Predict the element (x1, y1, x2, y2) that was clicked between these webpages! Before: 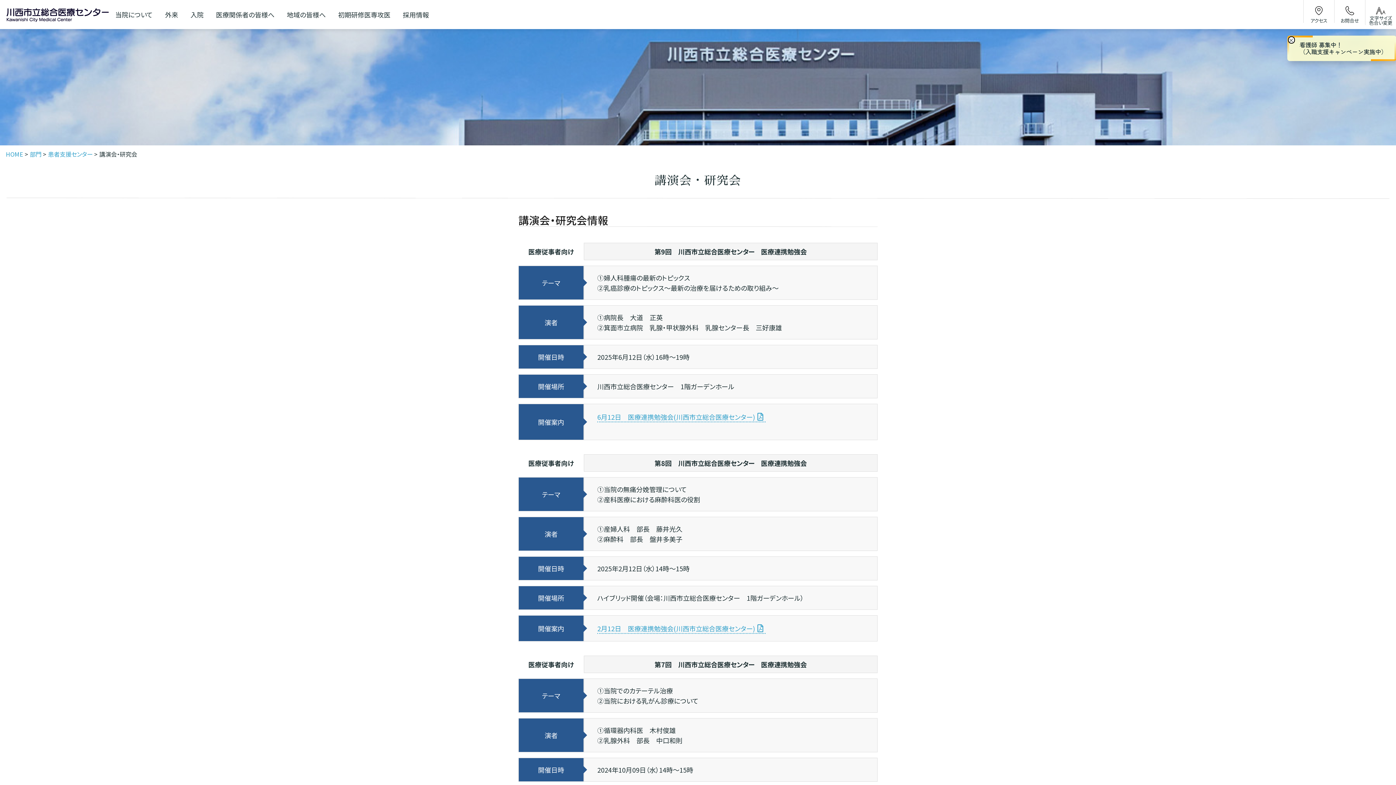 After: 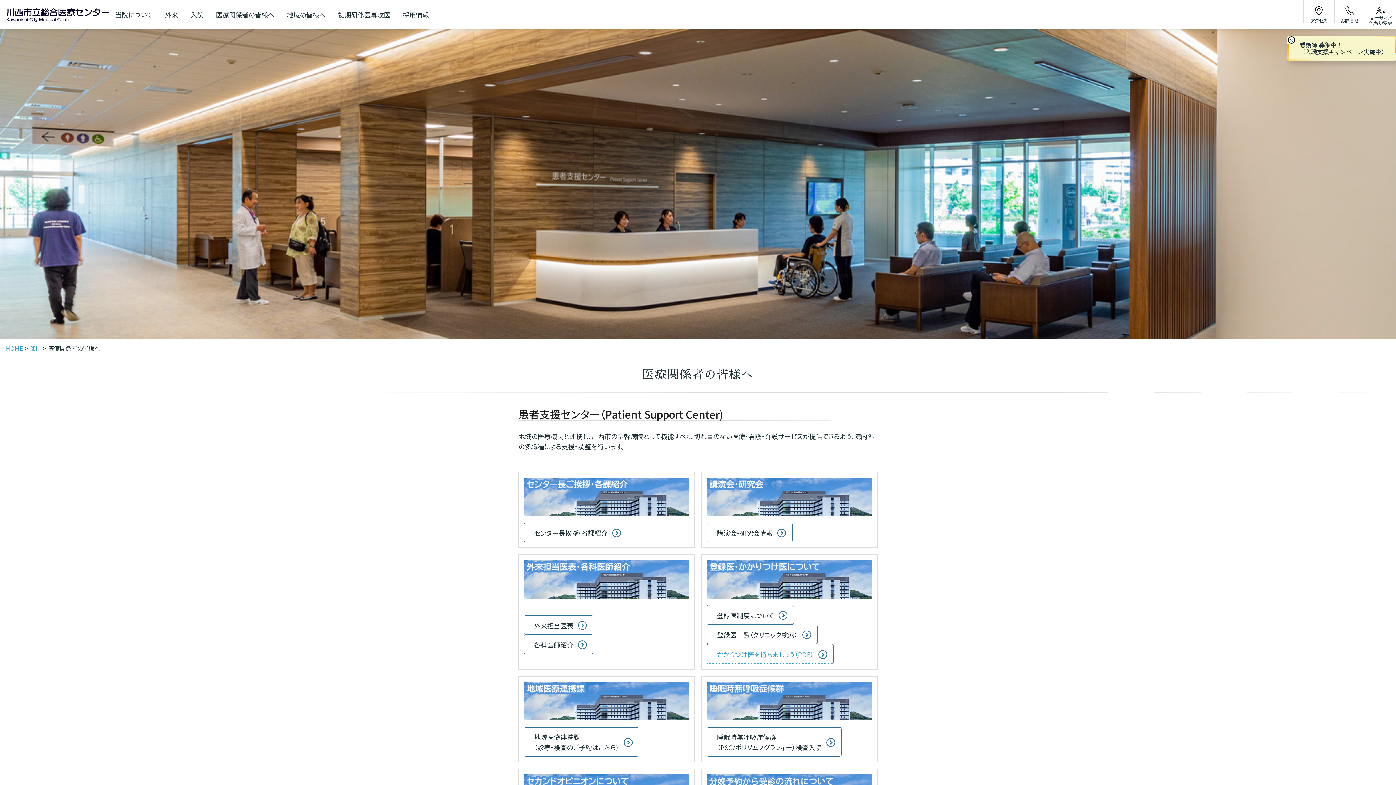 Action: bbox: (48, 149, 92, 158) label: 患者支援センター